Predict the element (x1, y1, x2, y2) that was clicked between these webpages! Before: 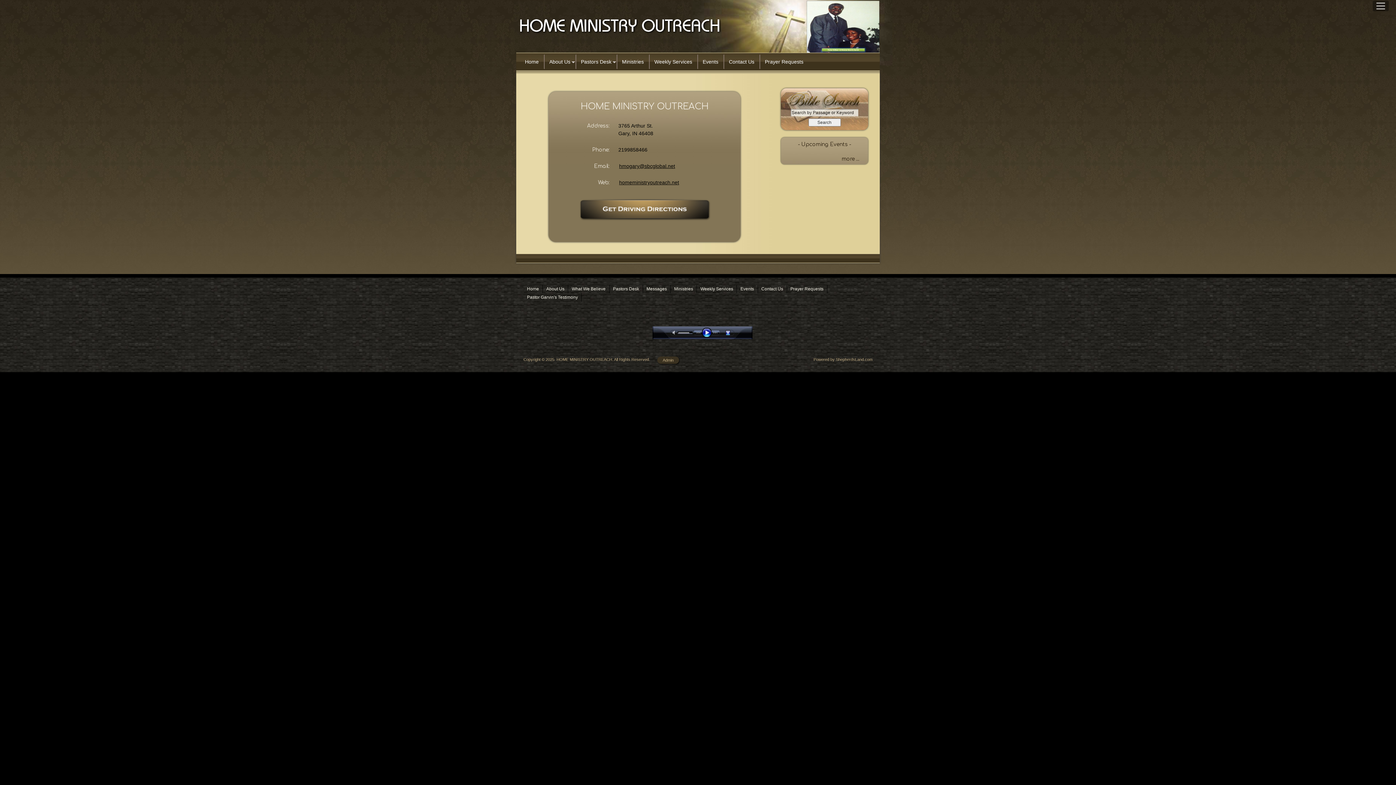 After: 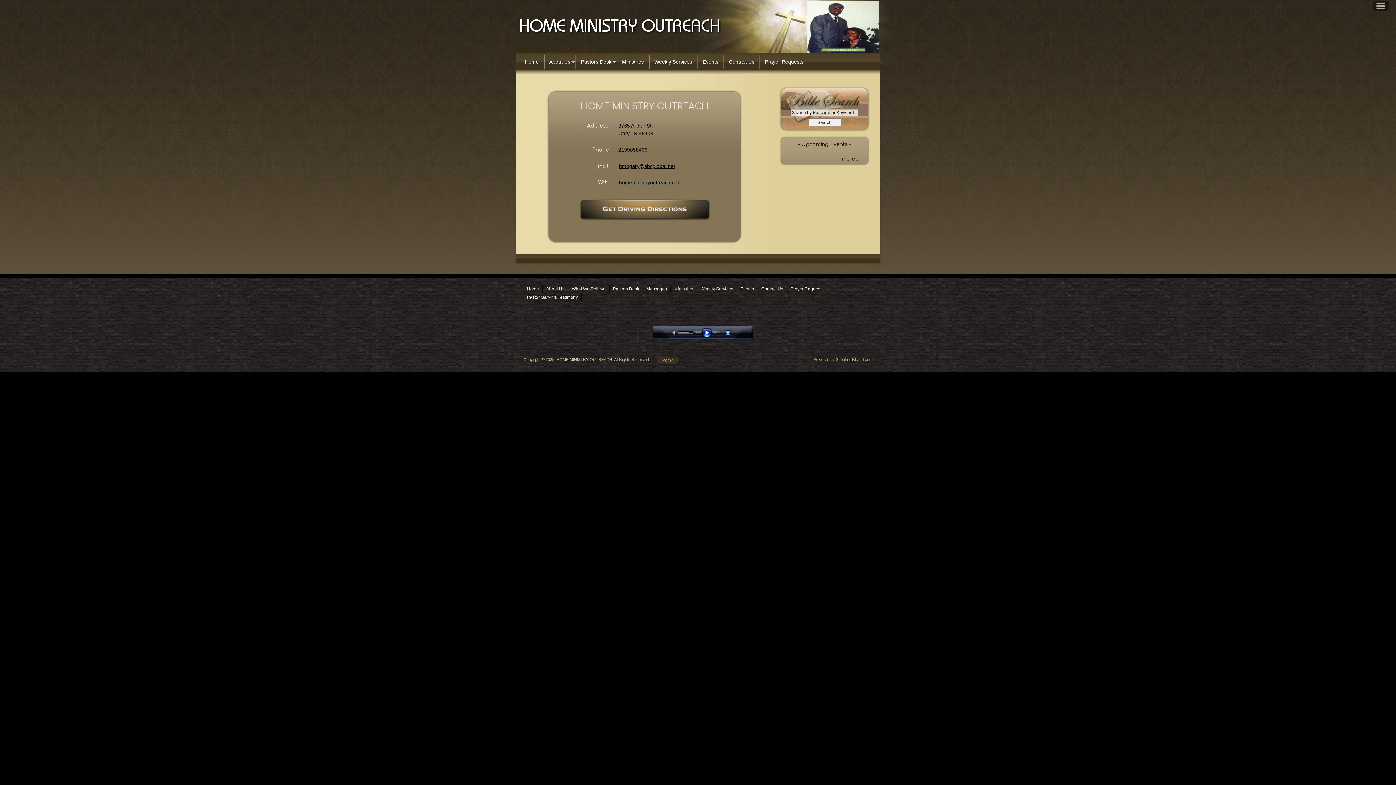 Action: label: hmogary@sbcglobal.net bbox: (618, 162, 676, 169)